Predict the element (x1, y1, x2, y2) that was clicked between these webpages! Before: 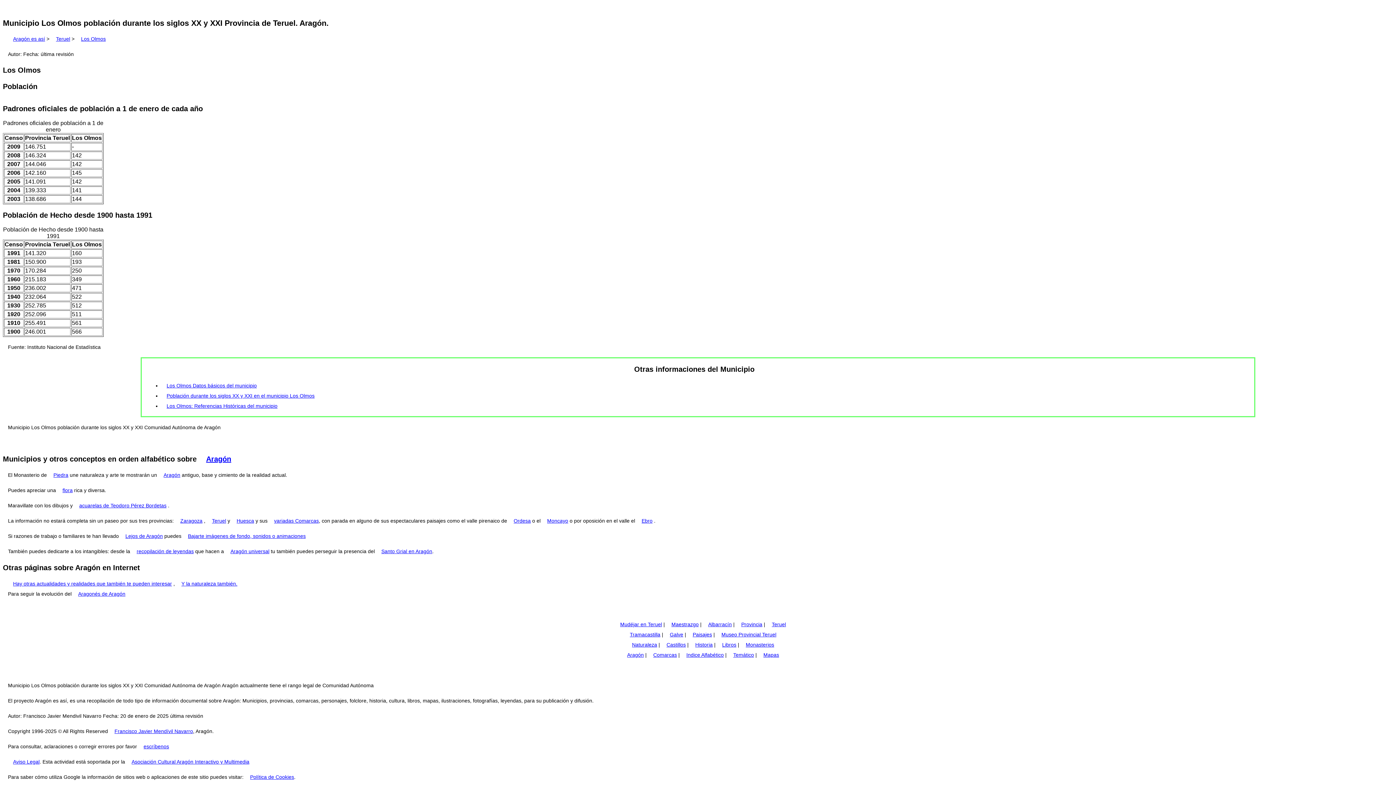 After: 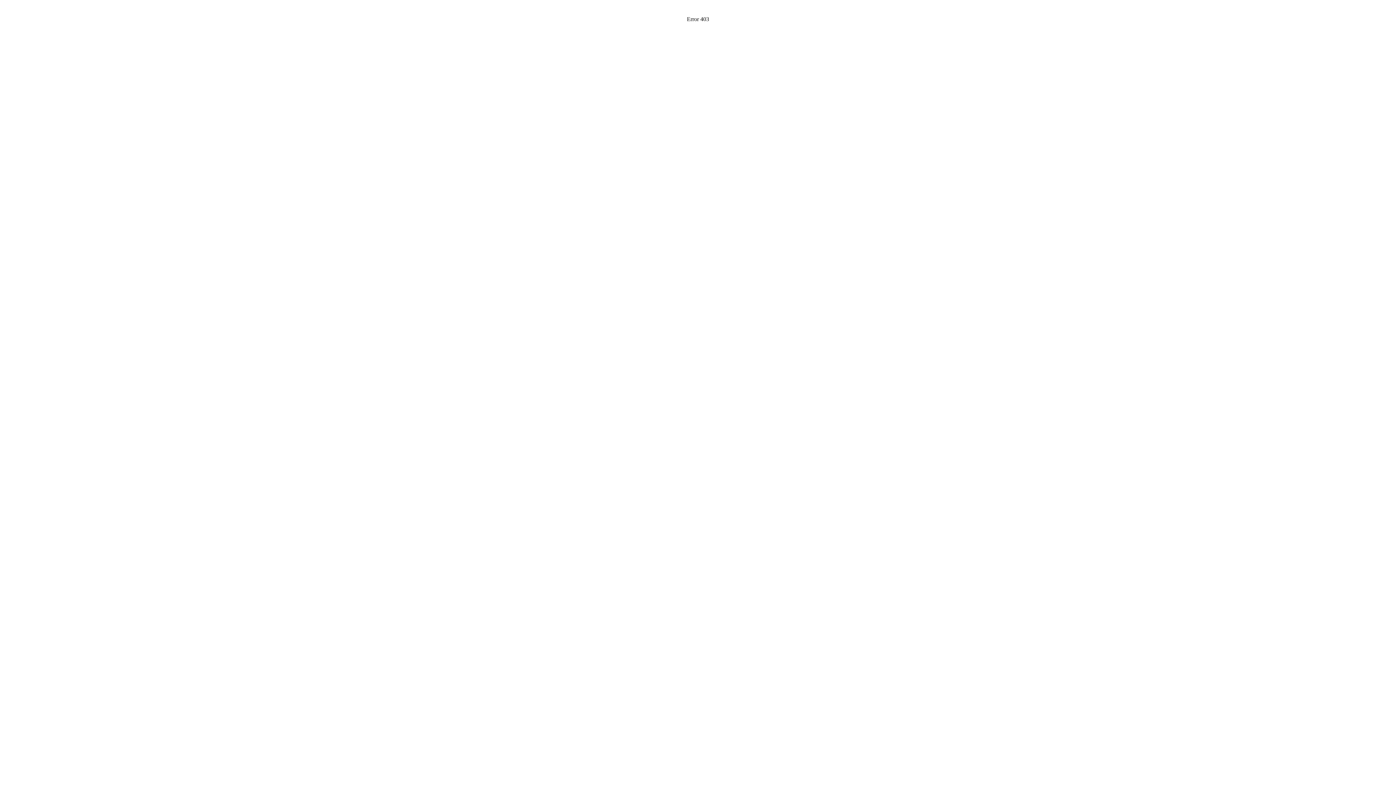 Action: bbox: (722, 642, 736, 648) label: Libros